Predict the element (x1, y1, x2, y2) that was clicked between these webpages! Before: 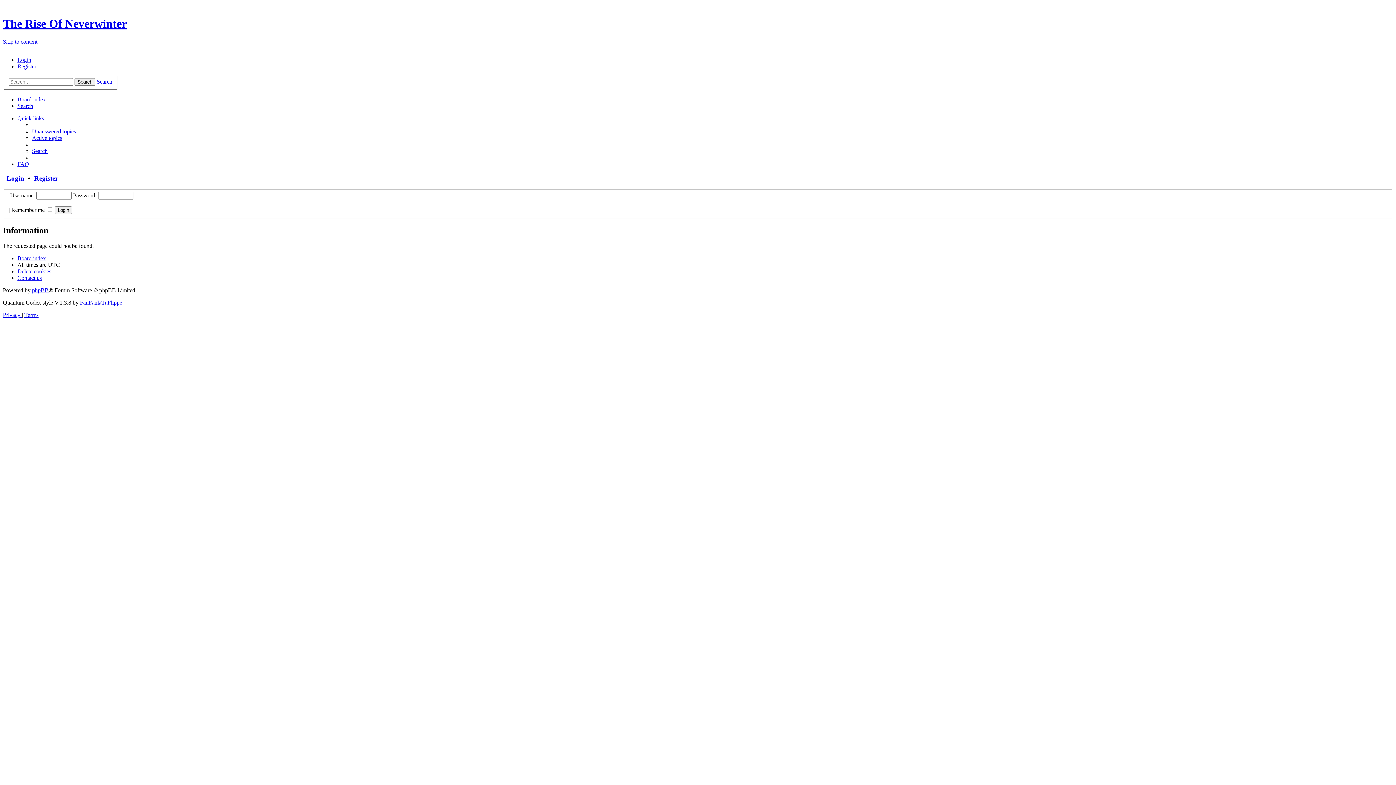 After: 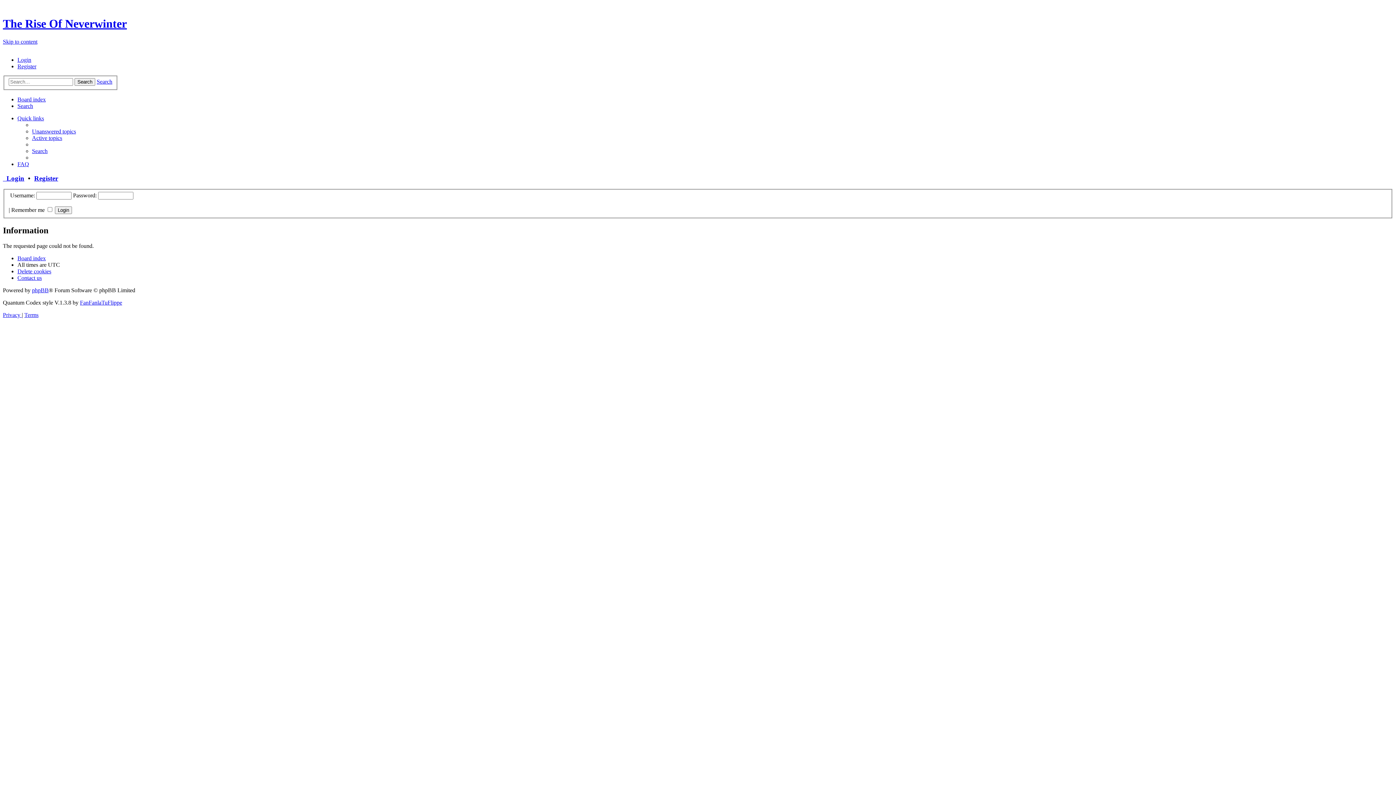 Action: label: Search bbox: (17, 102, 33, 109)